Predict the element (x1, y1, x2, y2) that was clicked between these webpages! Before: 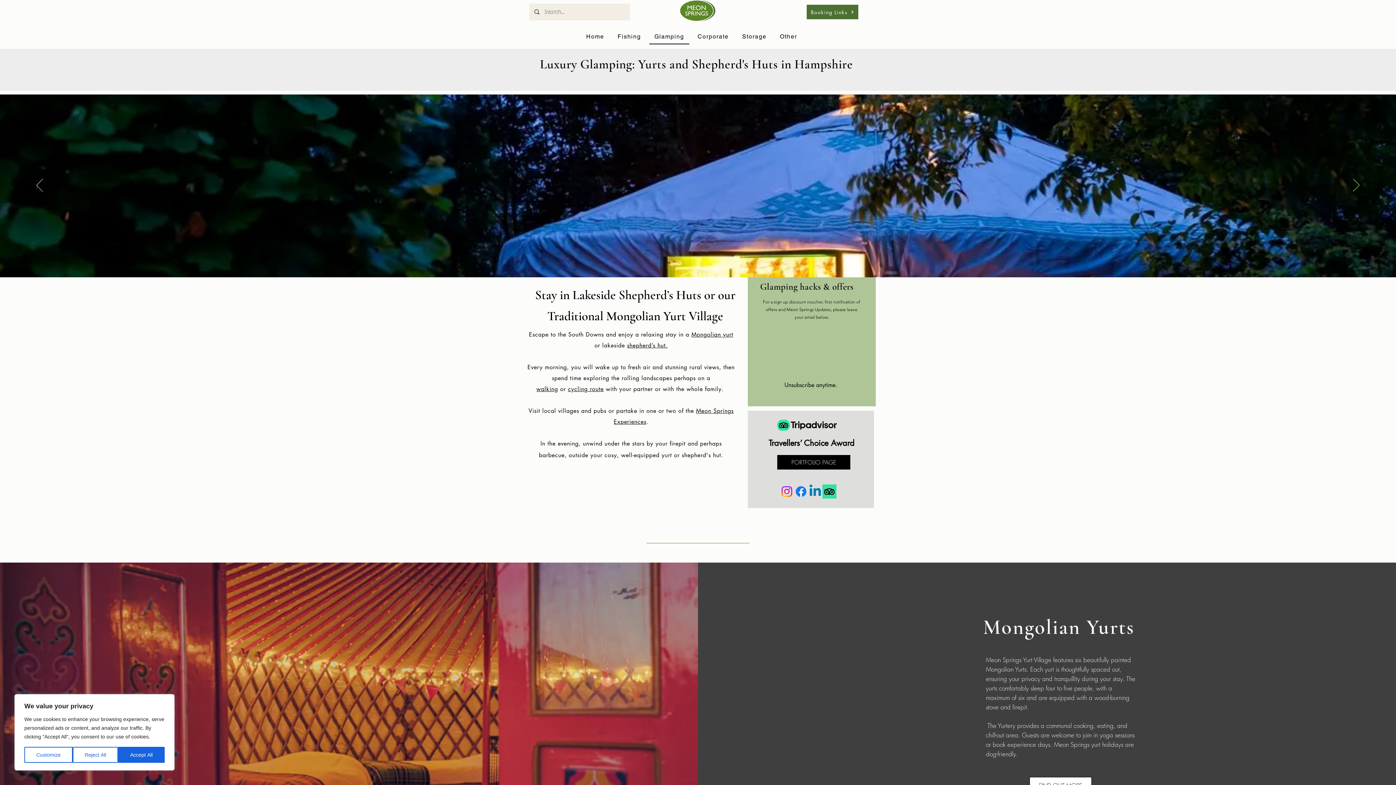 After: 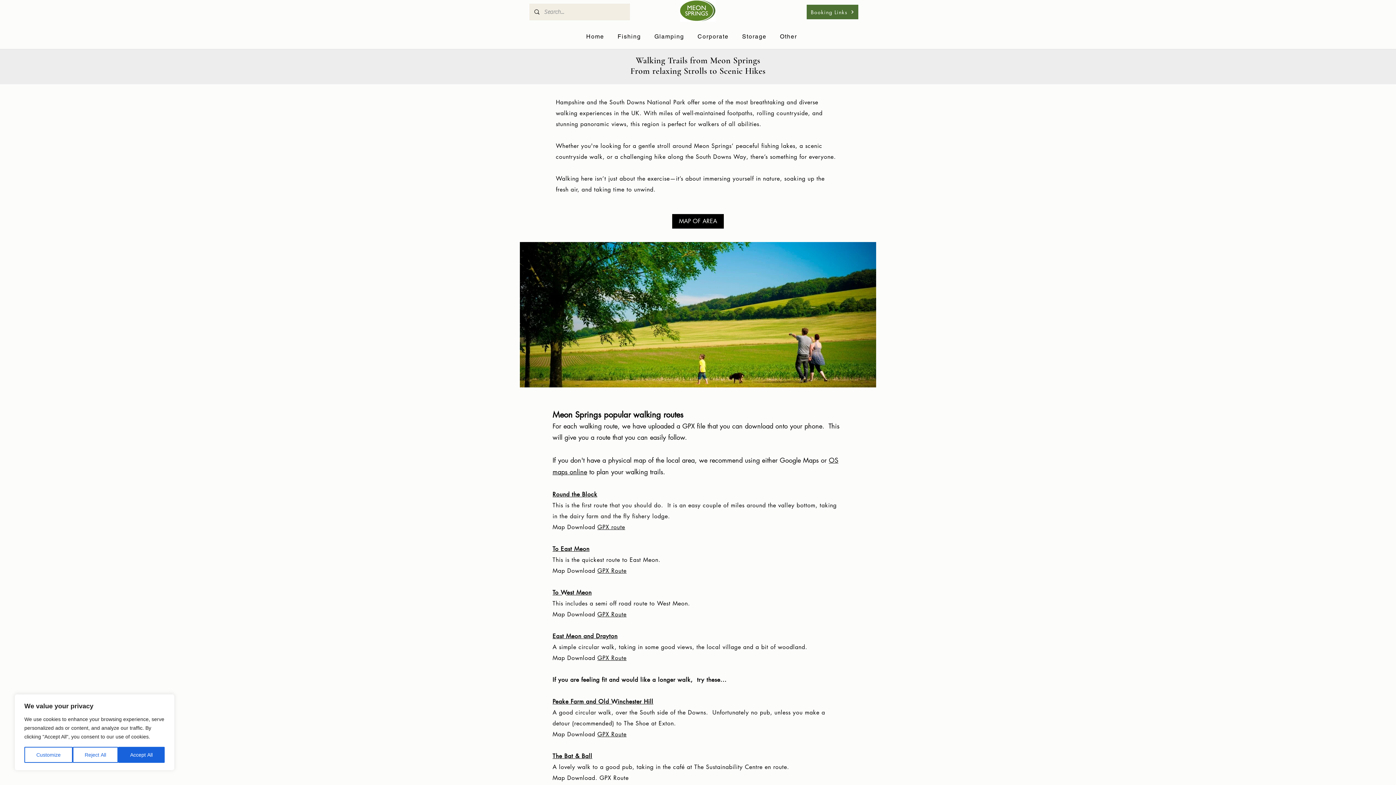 Action: label: walking bbox: (536, 385, 558, 393)